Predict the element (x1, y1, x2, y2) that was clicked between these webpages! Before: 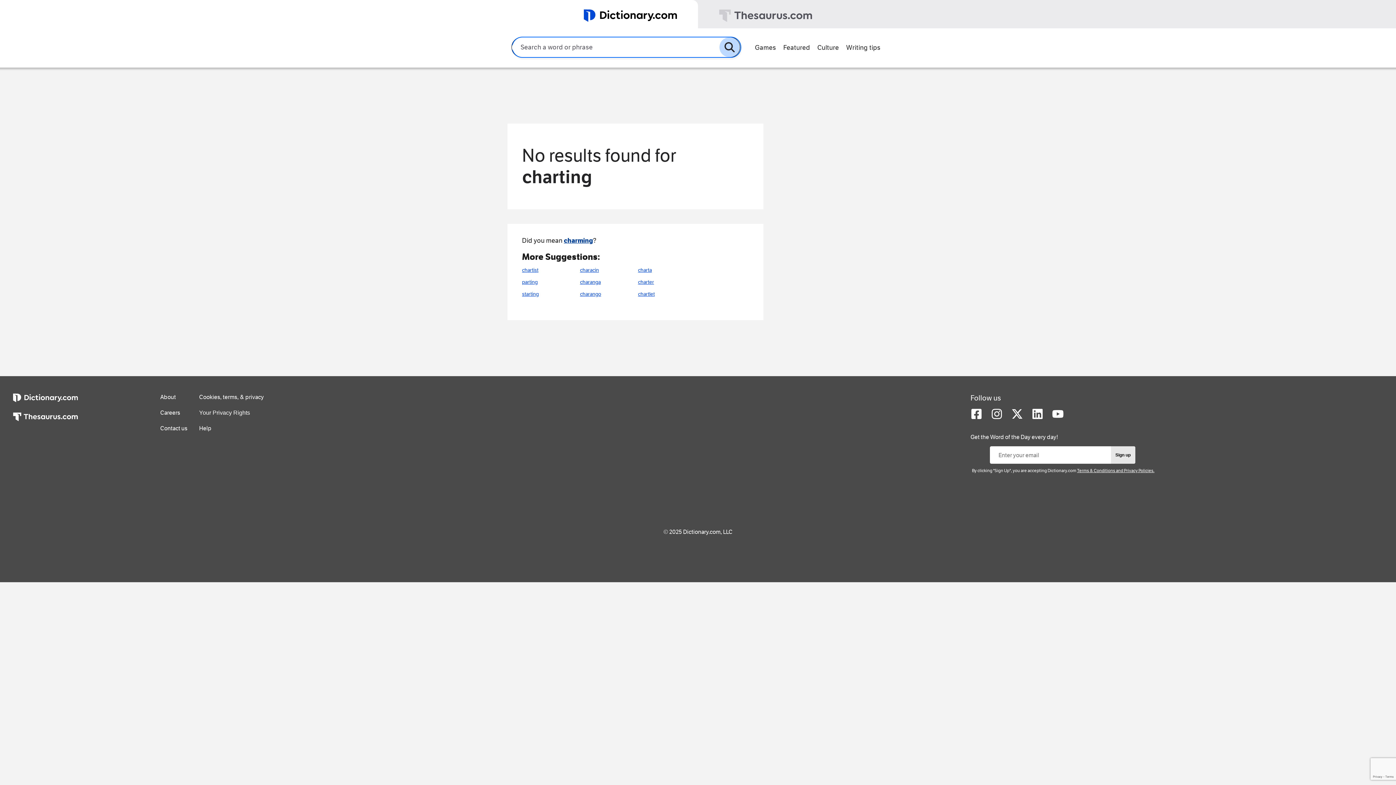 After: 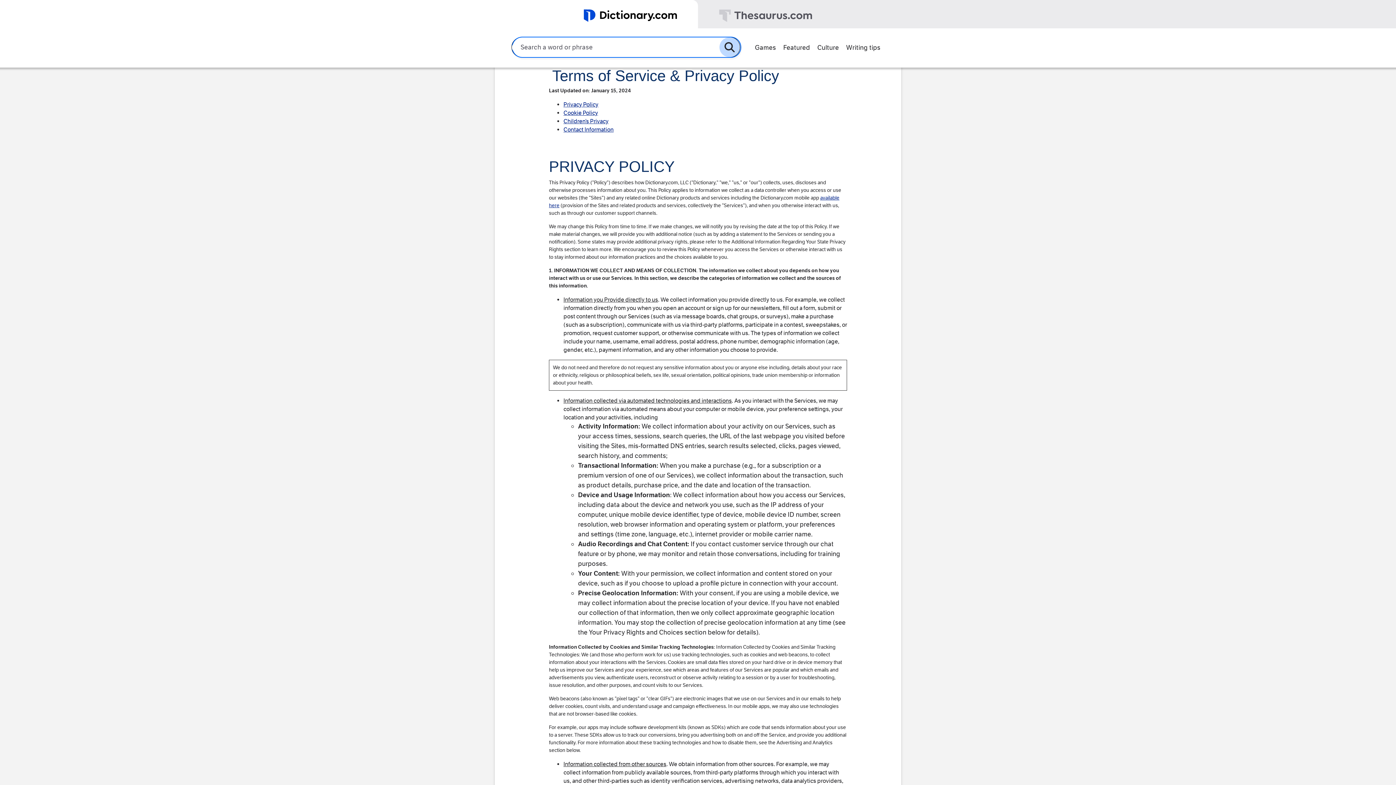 Action: bbox: (1077, 468, 1154, 473) label: Terms & Conditions and Privacy Policies.